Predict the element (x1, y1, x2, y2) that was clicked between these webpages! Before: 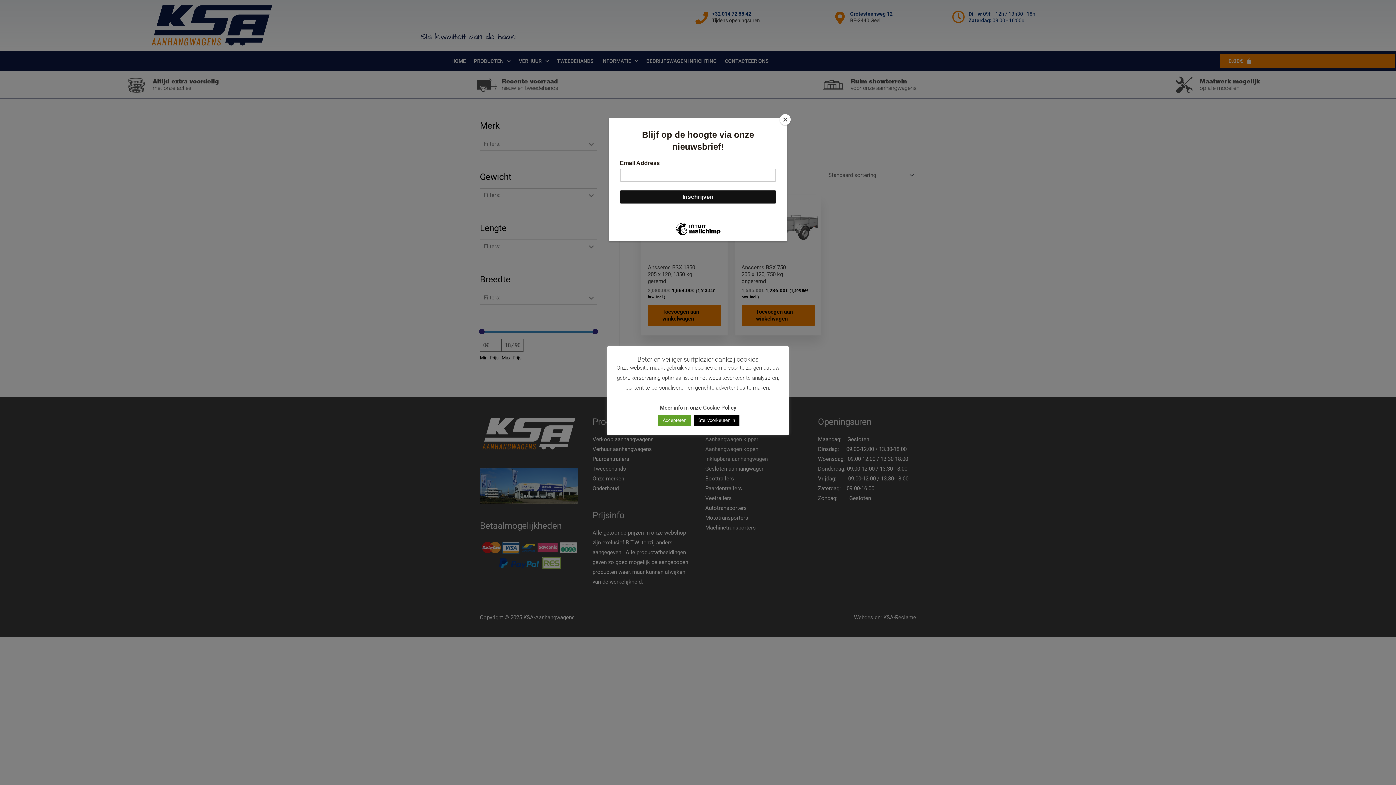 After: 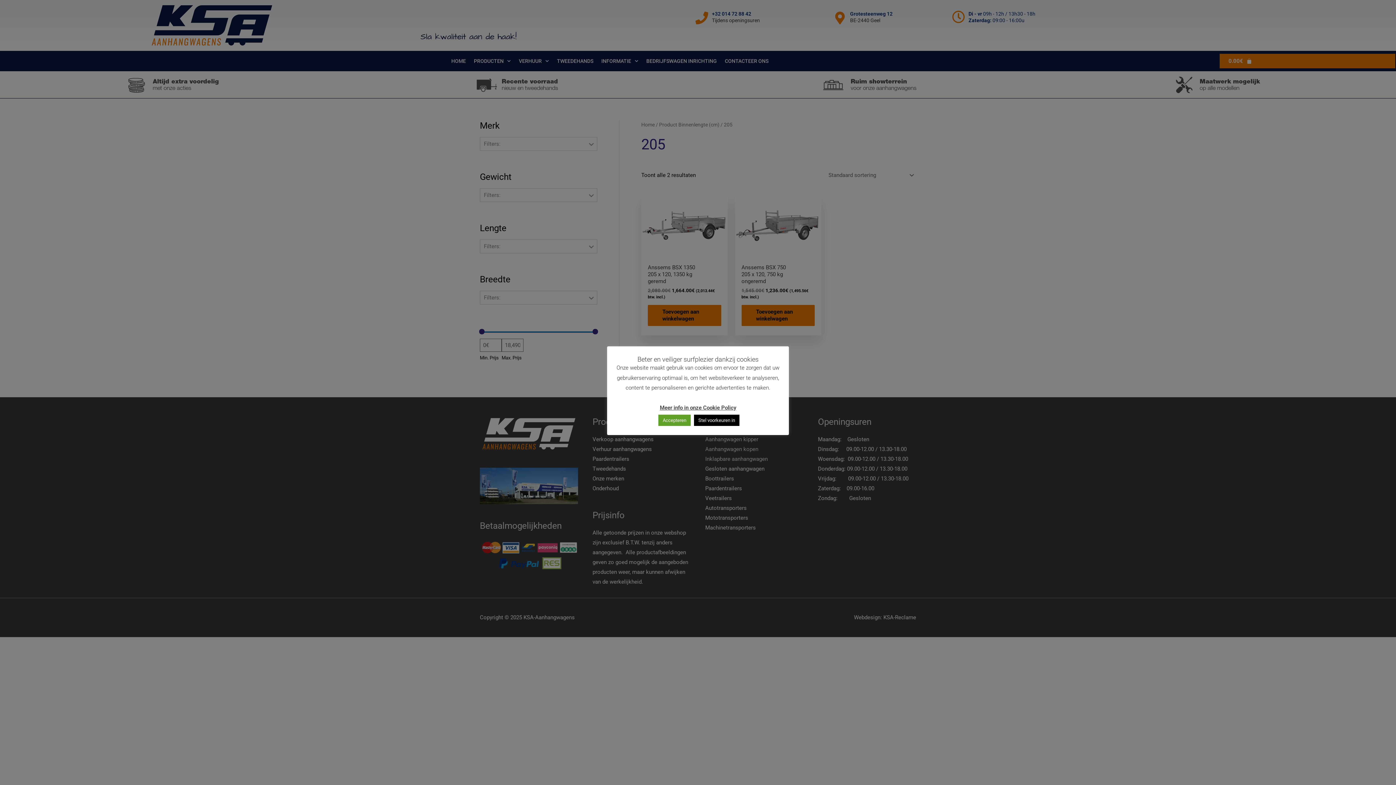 Action: bbox: (780, 114, 790, 125) label: Close